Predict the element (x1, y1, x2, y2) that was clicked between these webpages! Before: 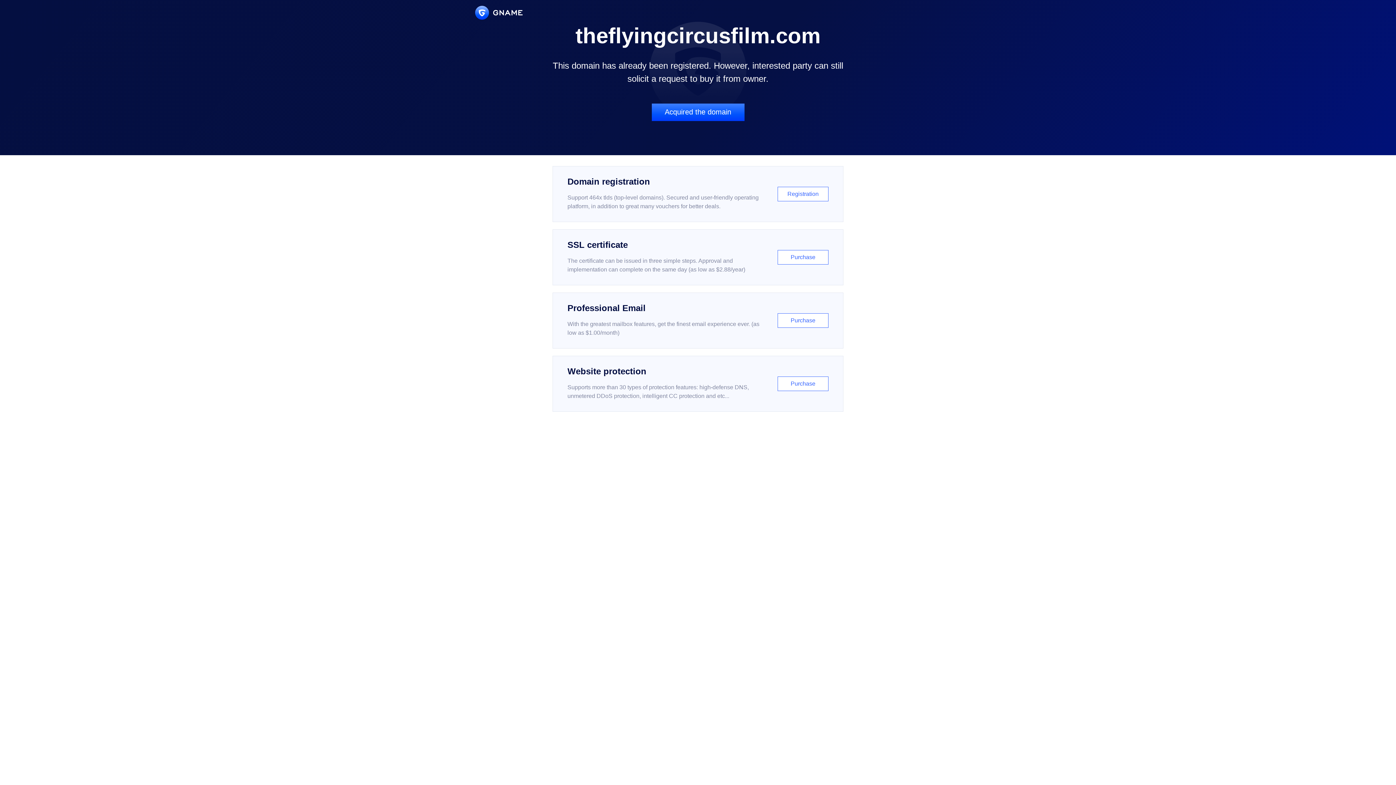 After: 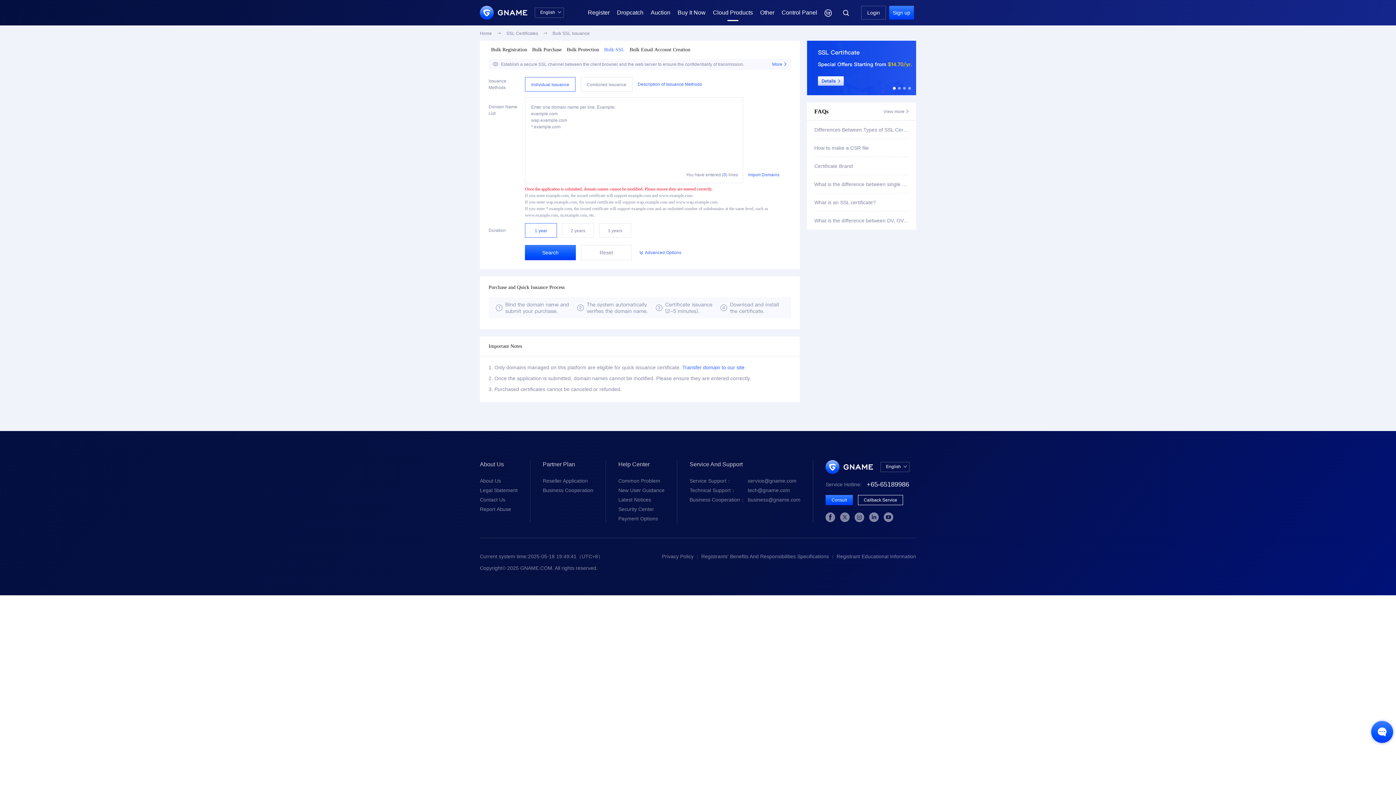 Action: bbox: (552, 229, 843, 285) label: SSL certificate

The certificate can be issued in three simple steps. Approval and implementation can complete on the same day (as low as $2.88/year)

Purchase